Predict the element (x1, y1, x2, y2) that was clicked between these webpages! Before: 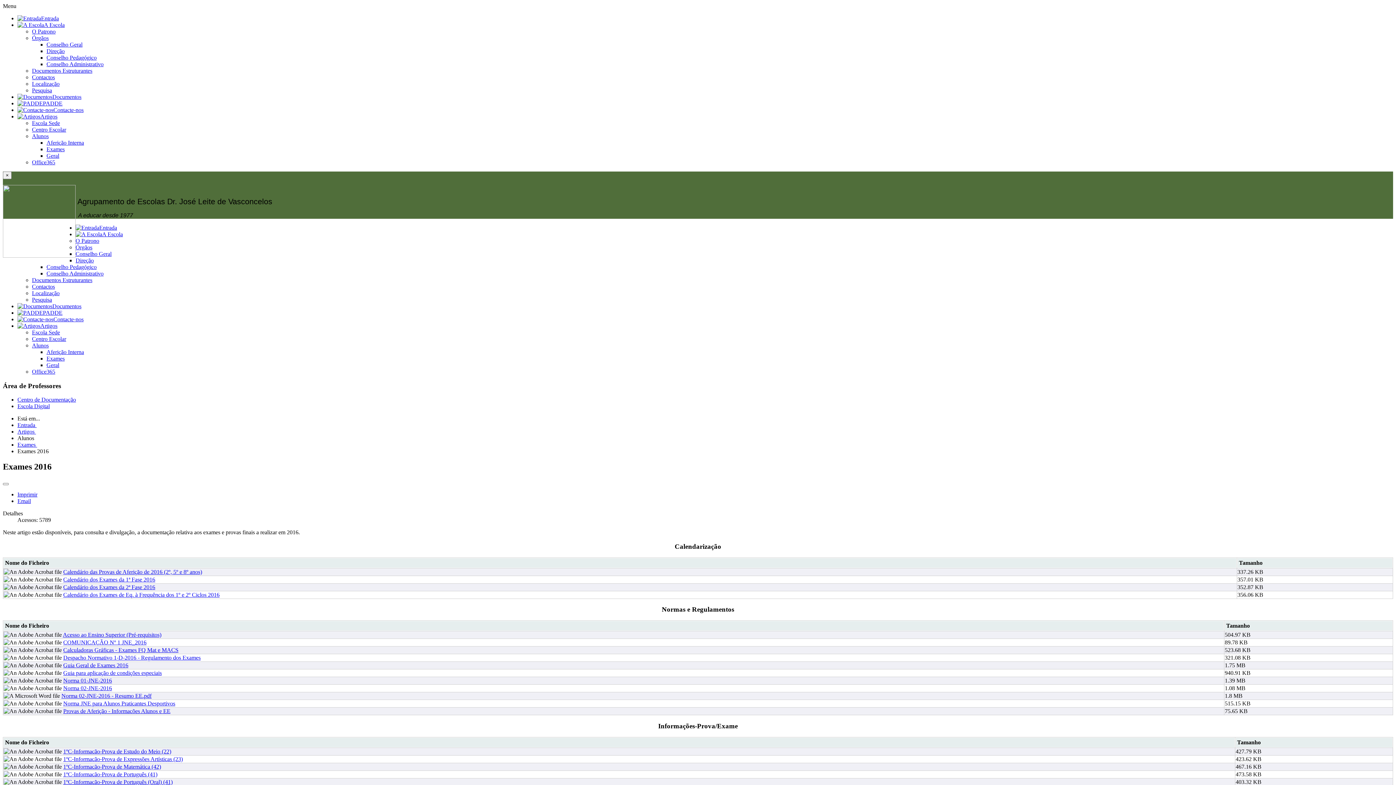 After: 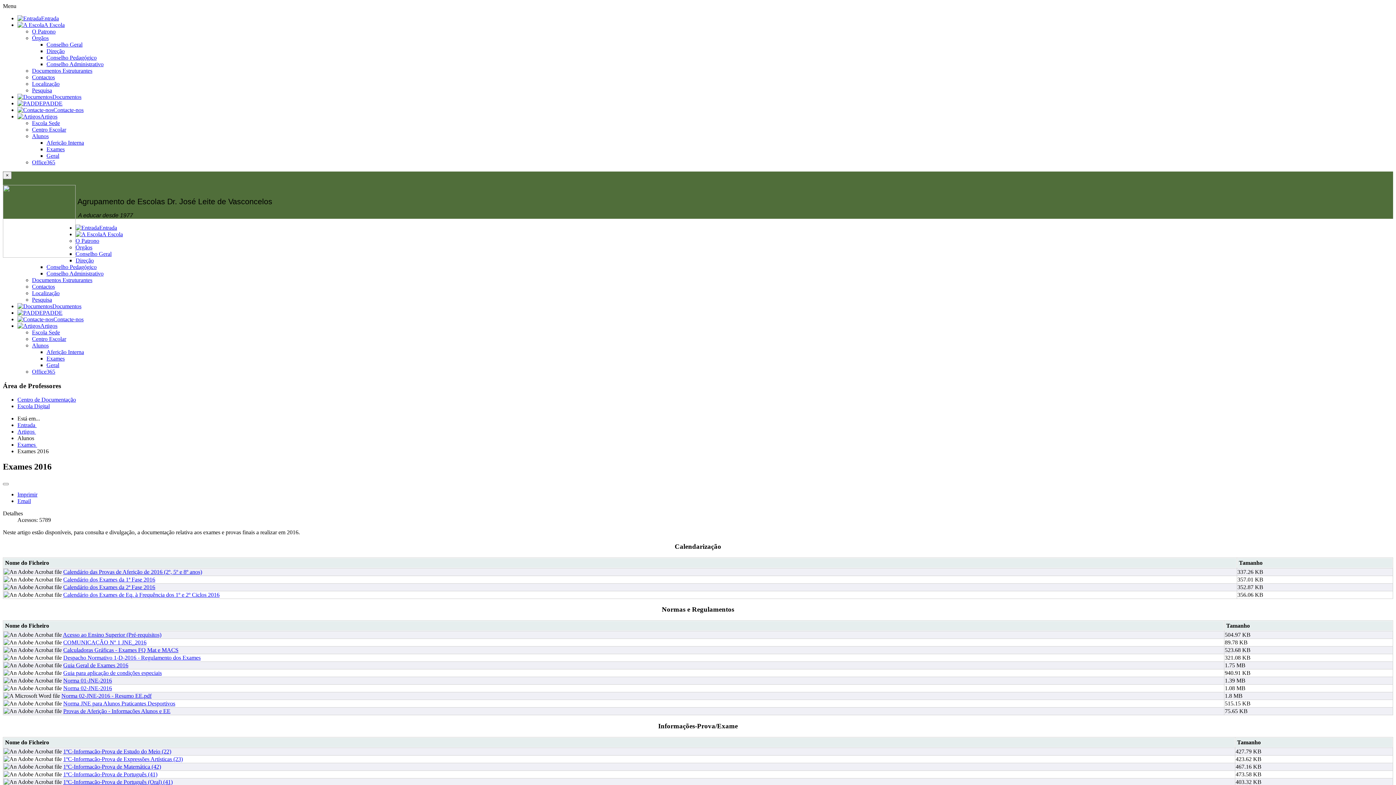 Action: label: Norma JNE para Alunos Praticantes Desportivos bbox: (63, 700, 175, 706)